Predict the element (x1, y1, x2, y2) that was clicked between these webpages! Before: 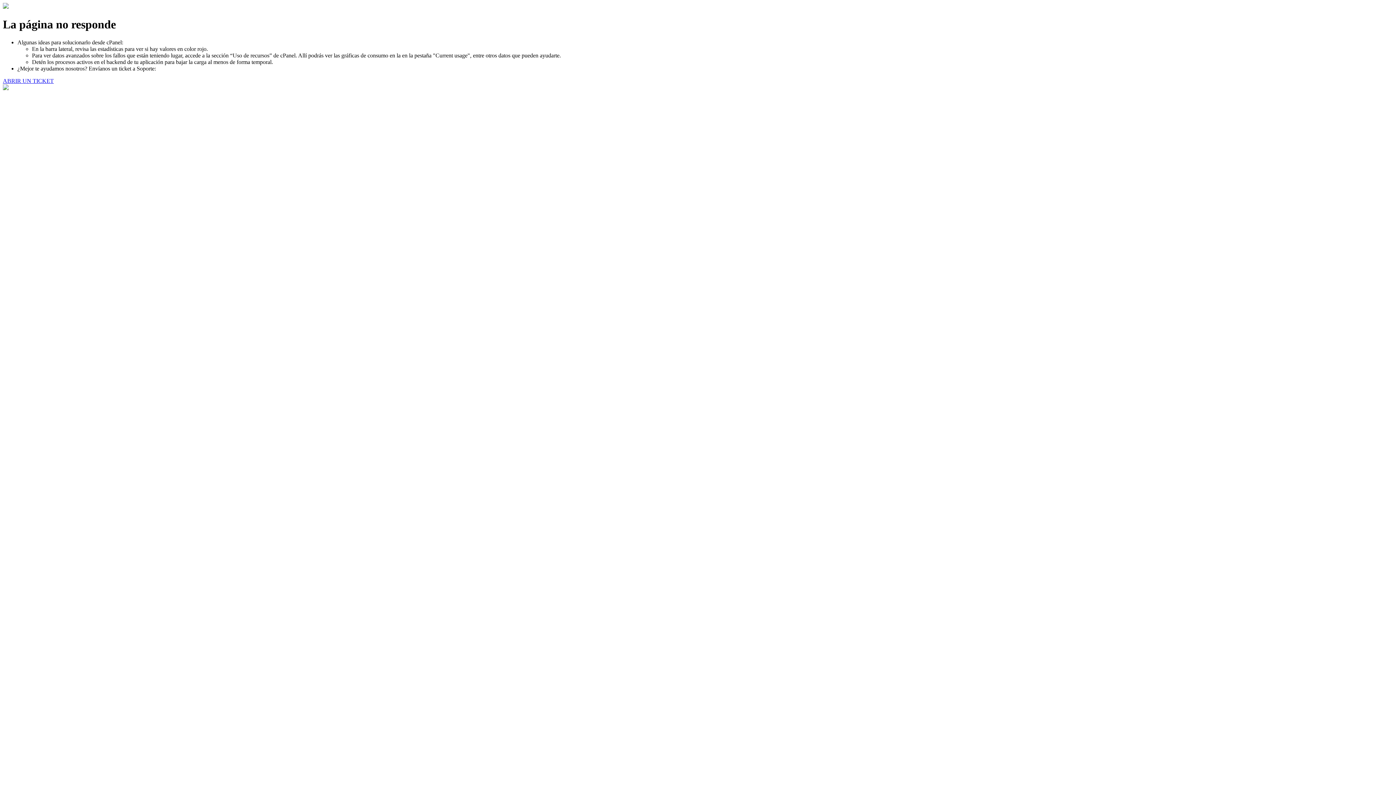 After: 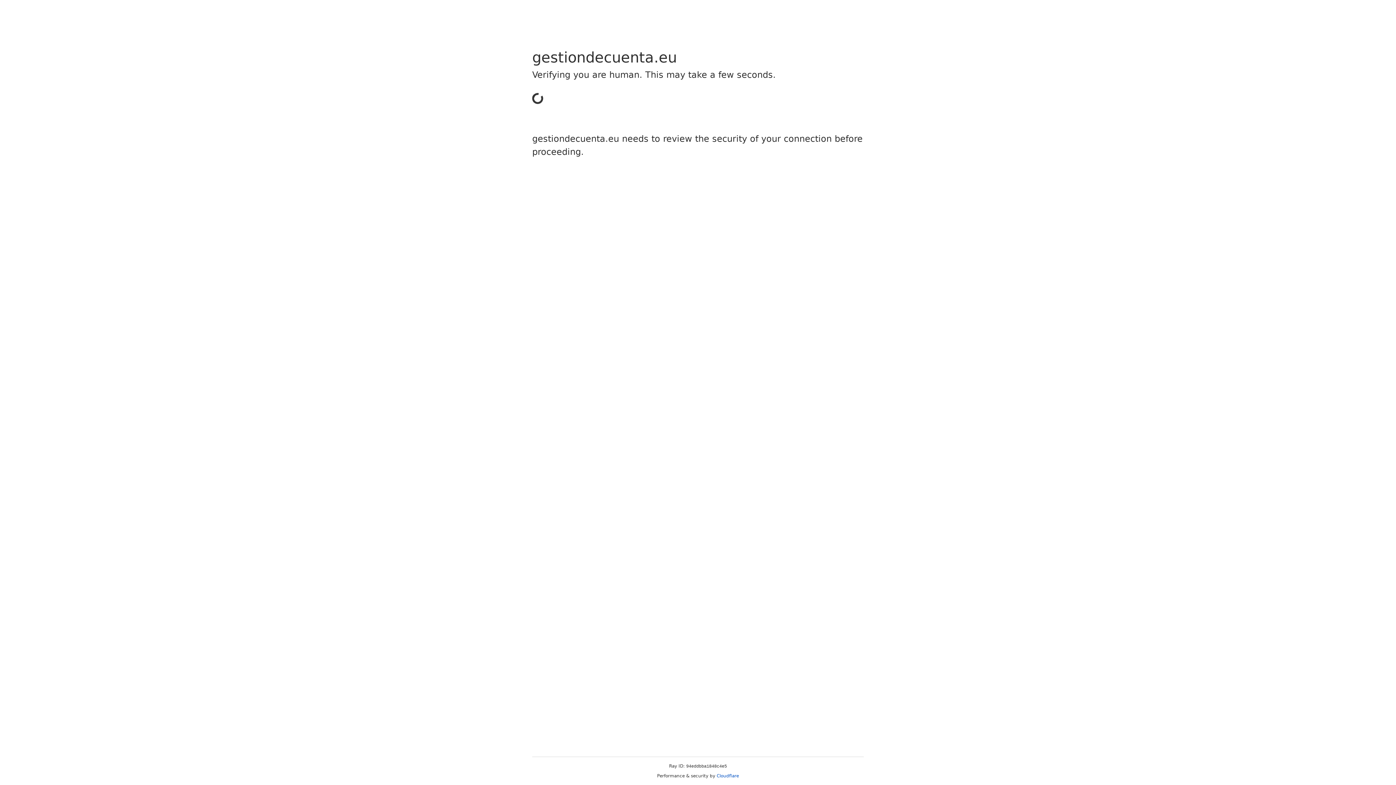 Action: label: ABRIR UN TICKET bbox: (2, 77, 53, 83)